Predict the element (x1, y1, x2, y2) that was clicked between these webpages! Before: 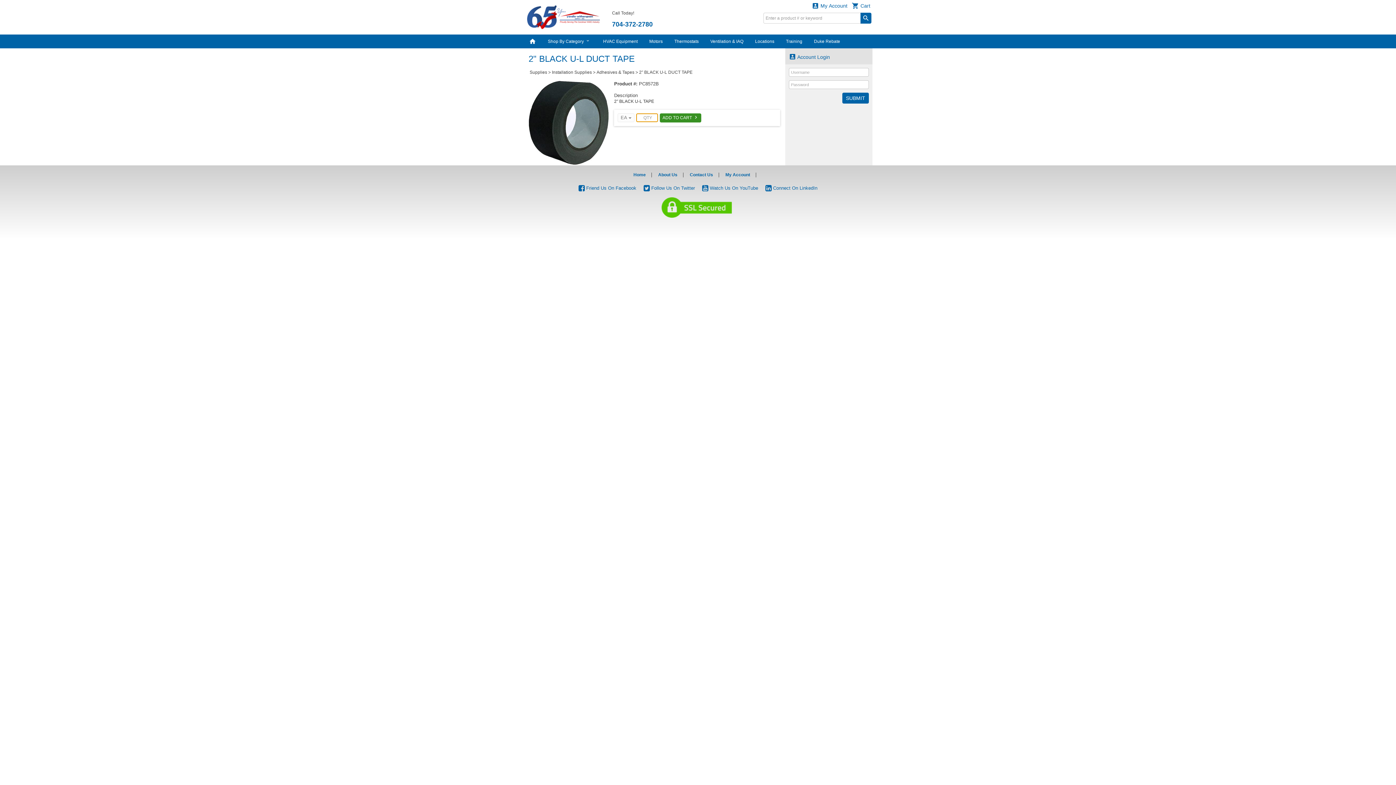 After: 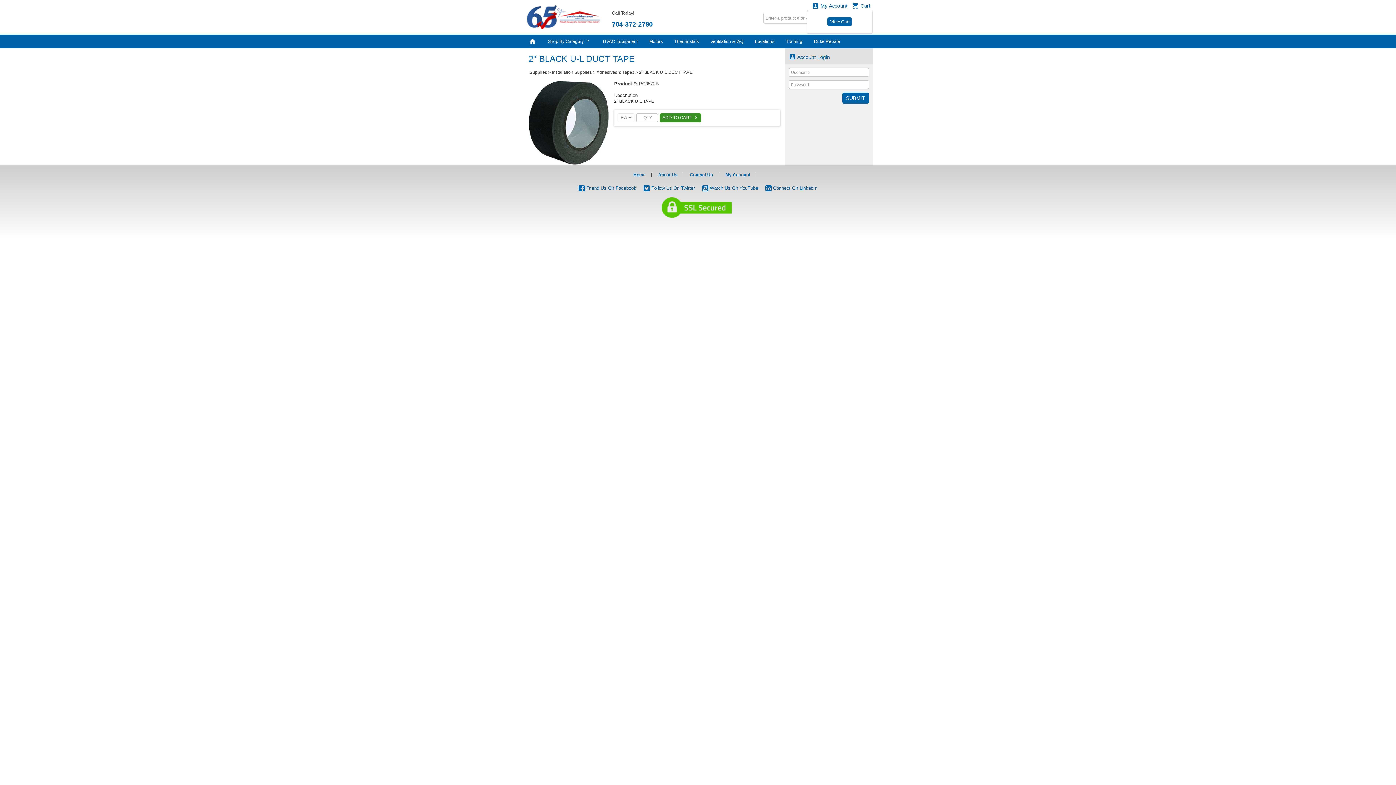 Action: label:  Cart bbox: (849, 0, 872, 9)